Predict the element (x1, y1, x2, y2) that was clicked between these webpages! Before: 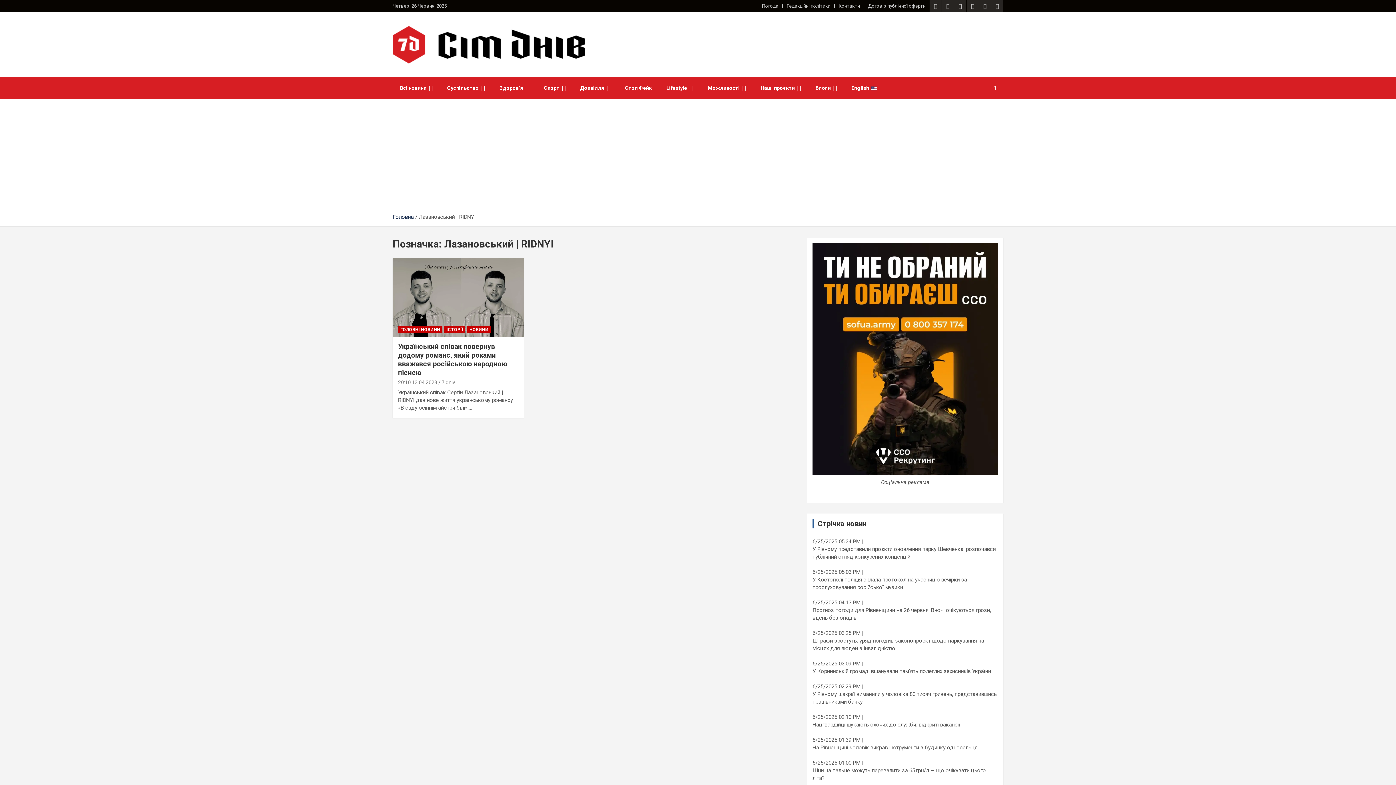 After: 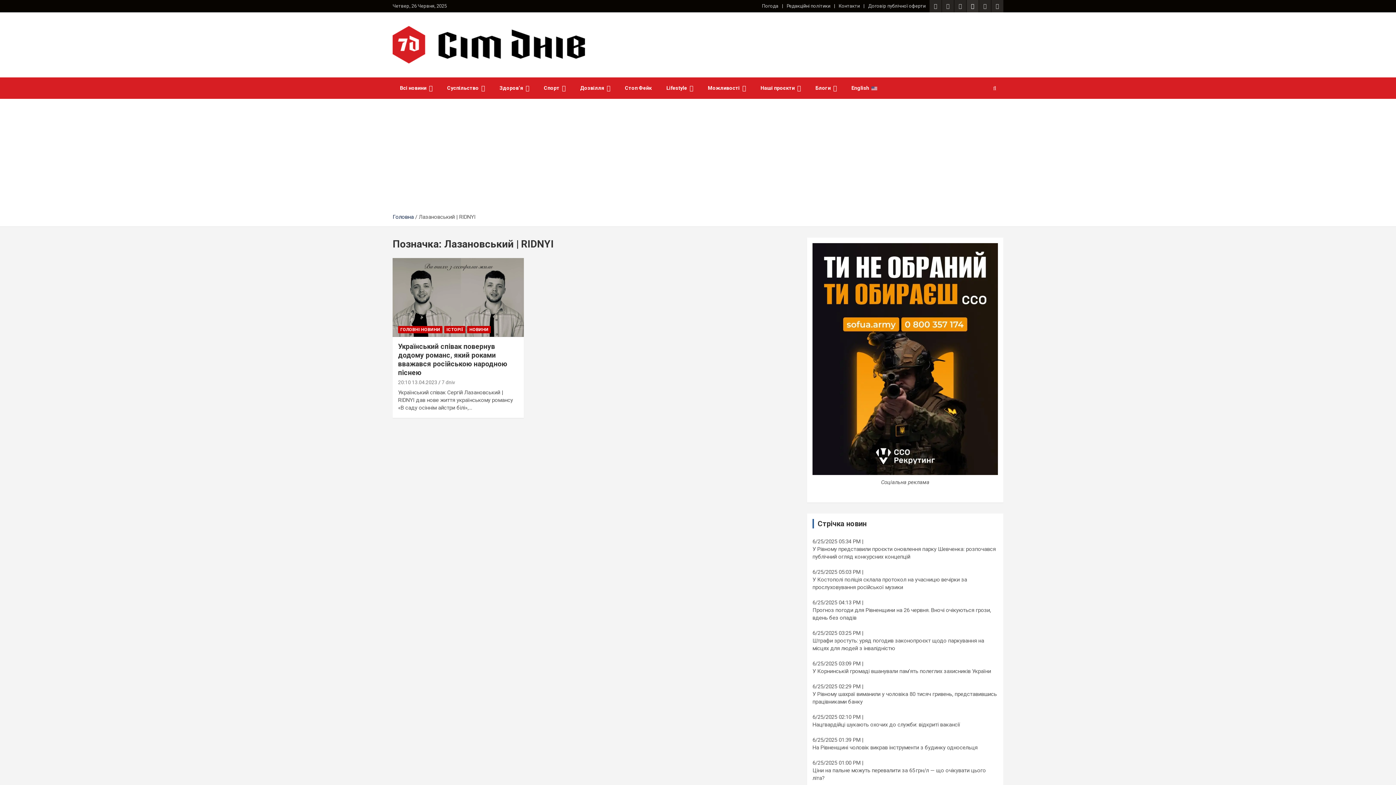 Action: bbox: (966, 0, 978, 12)